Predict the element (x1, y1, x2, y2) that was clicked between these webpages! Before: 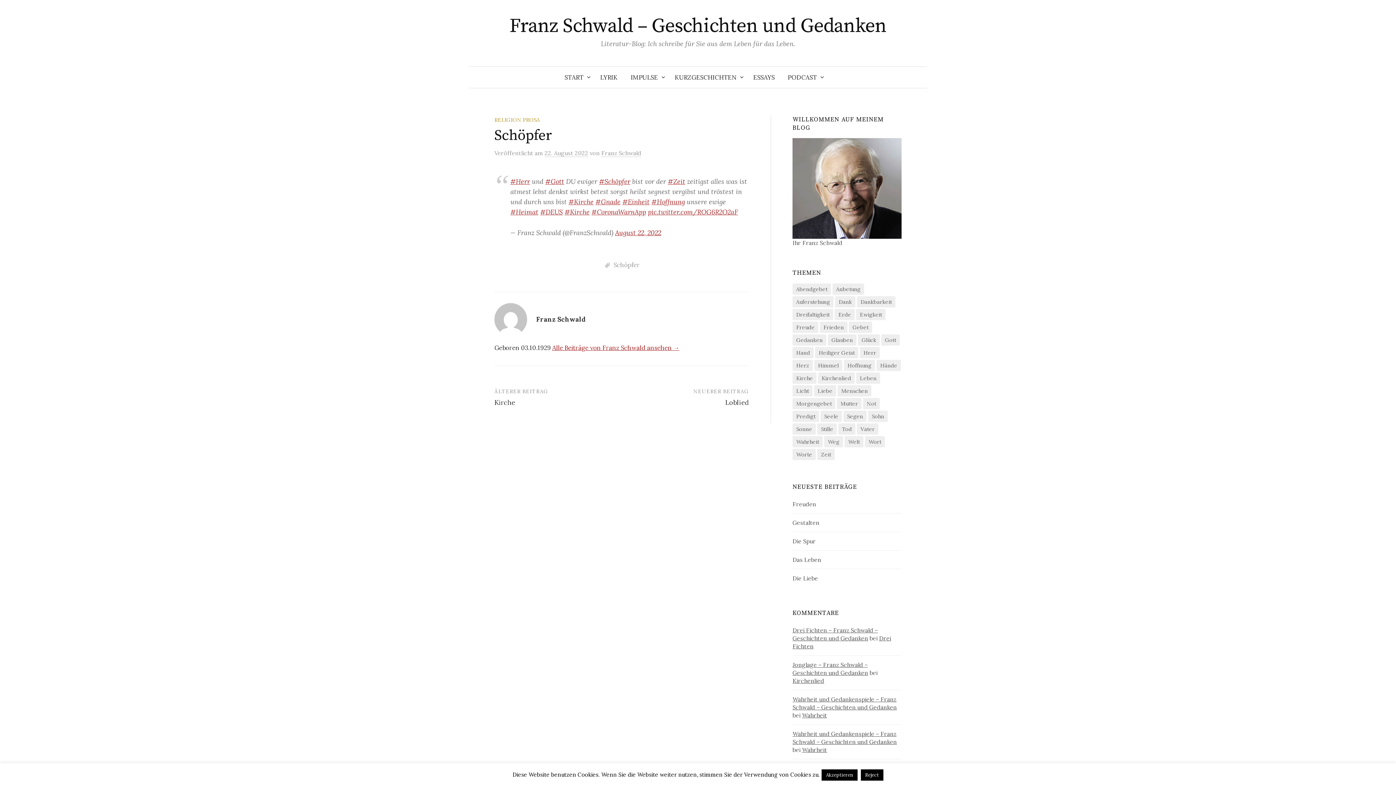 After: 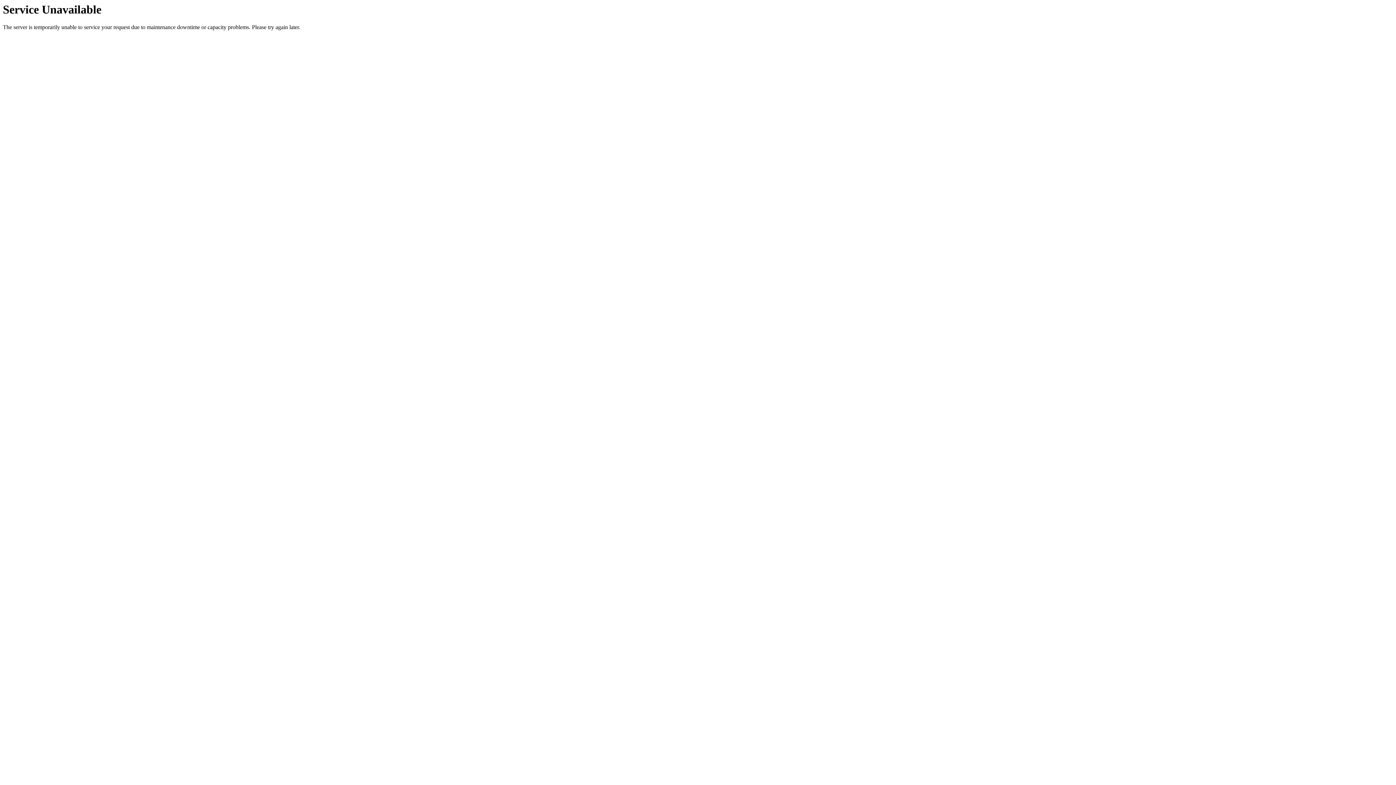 Action: label: Loblied bbox: (725, 398, 749, 406)